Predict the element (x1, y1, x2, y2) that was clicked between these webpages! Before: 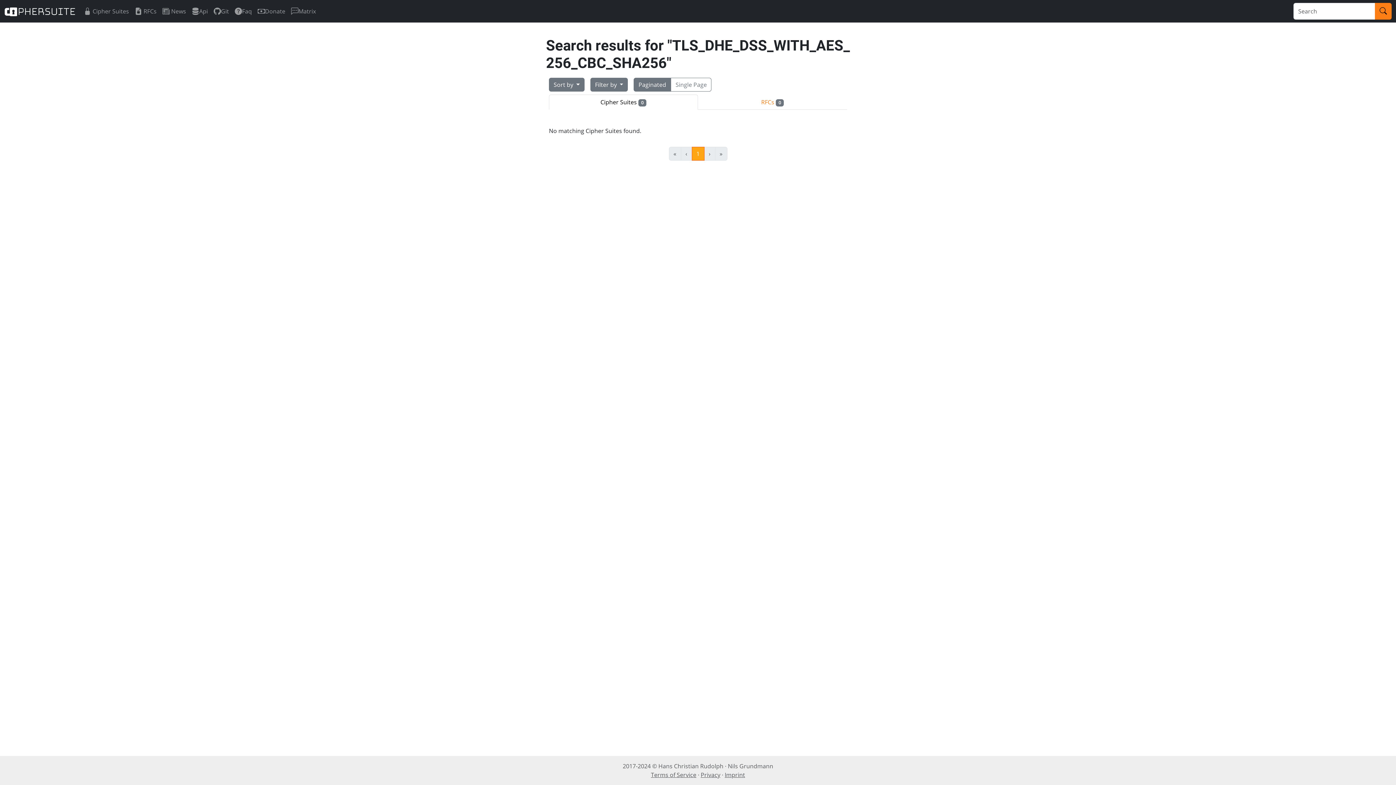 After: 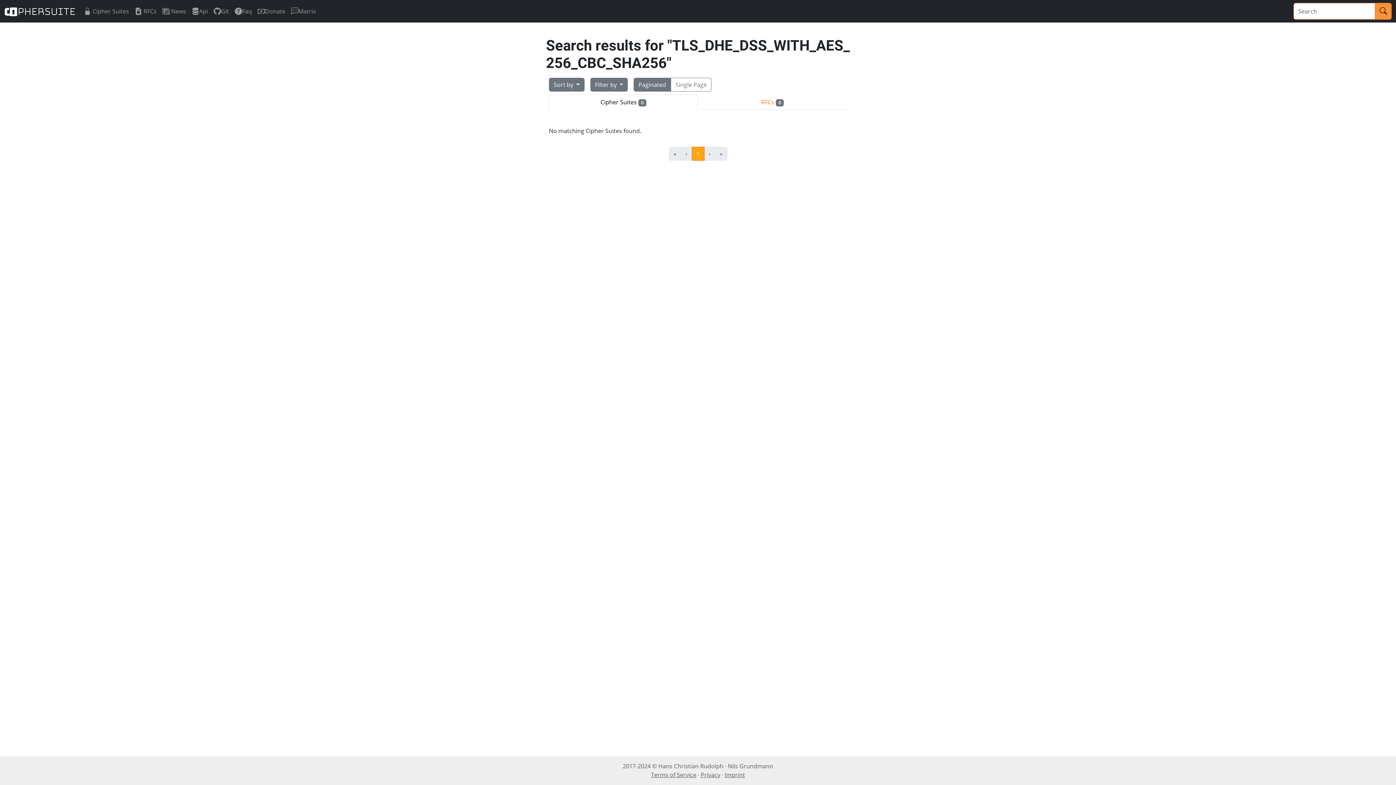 Action: bbox: (1375, 3, 1392, 19)